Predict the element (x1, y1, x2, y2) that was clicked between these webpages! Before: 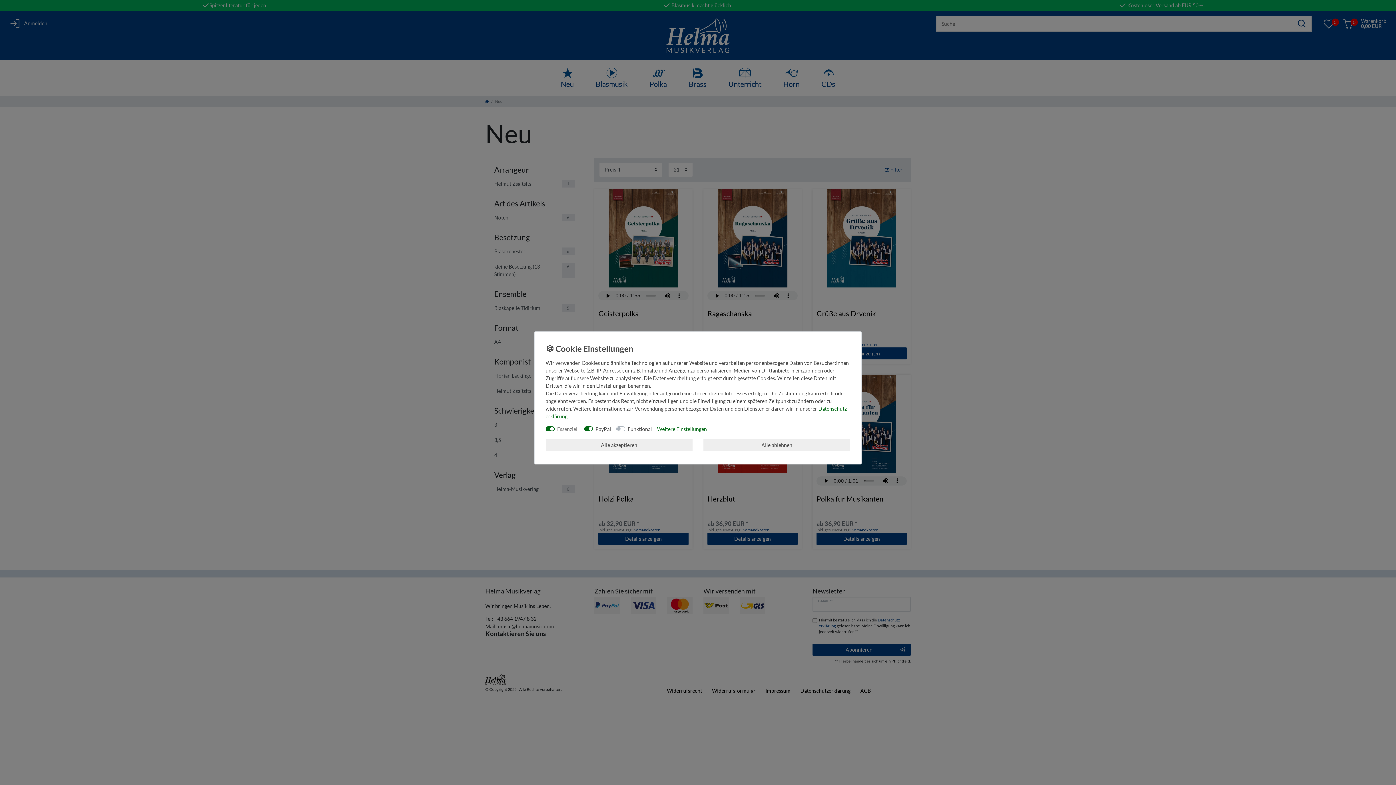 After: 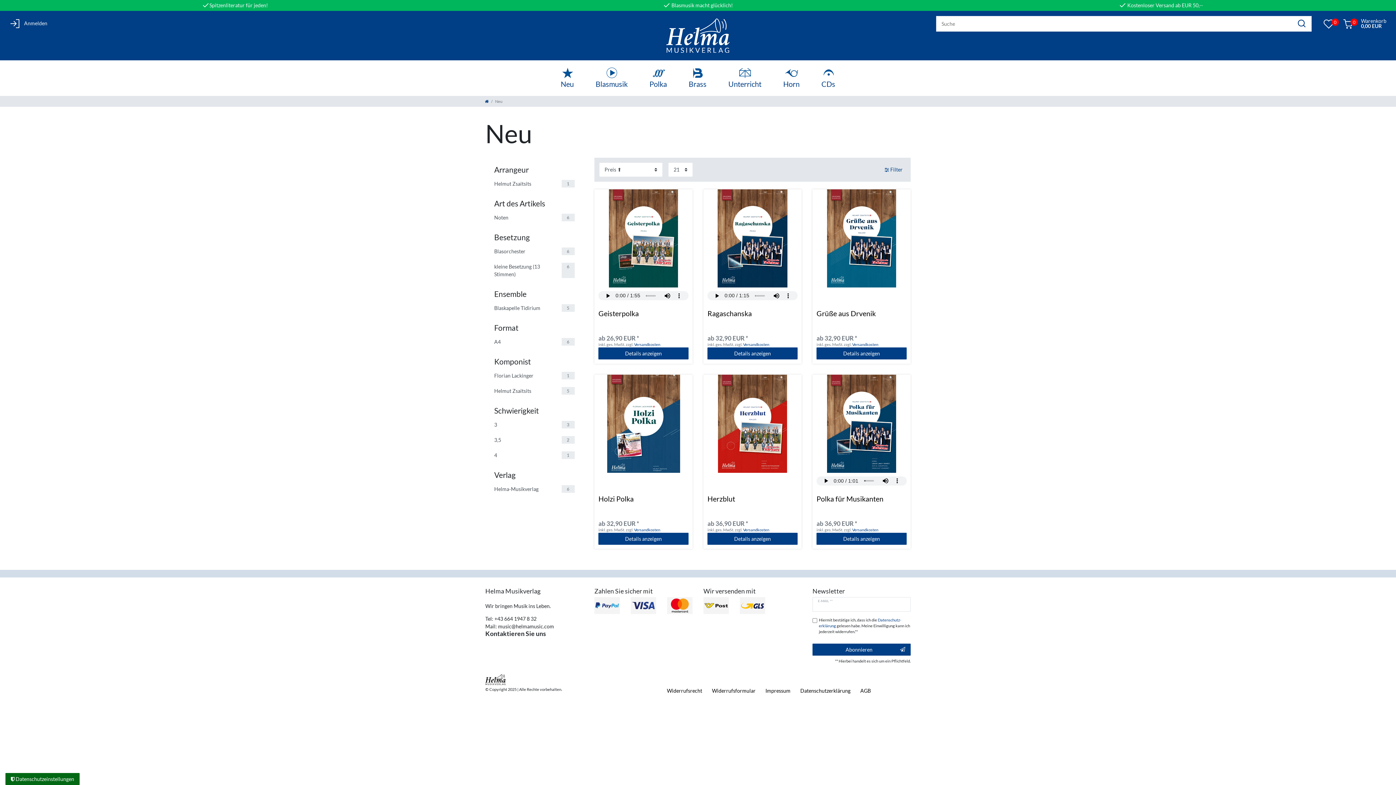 Action: label: Alle akzeptieren bbox: (545, 439, 692, 451)